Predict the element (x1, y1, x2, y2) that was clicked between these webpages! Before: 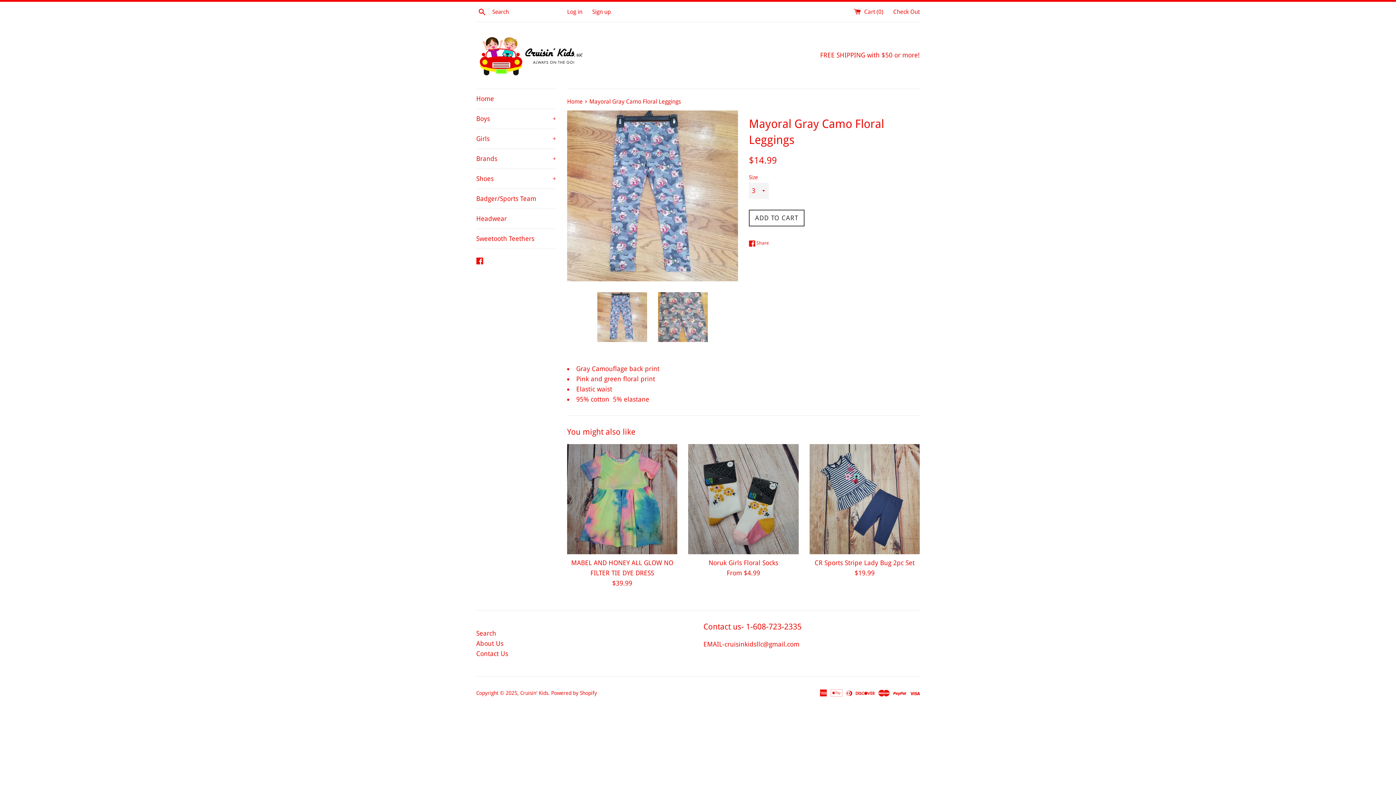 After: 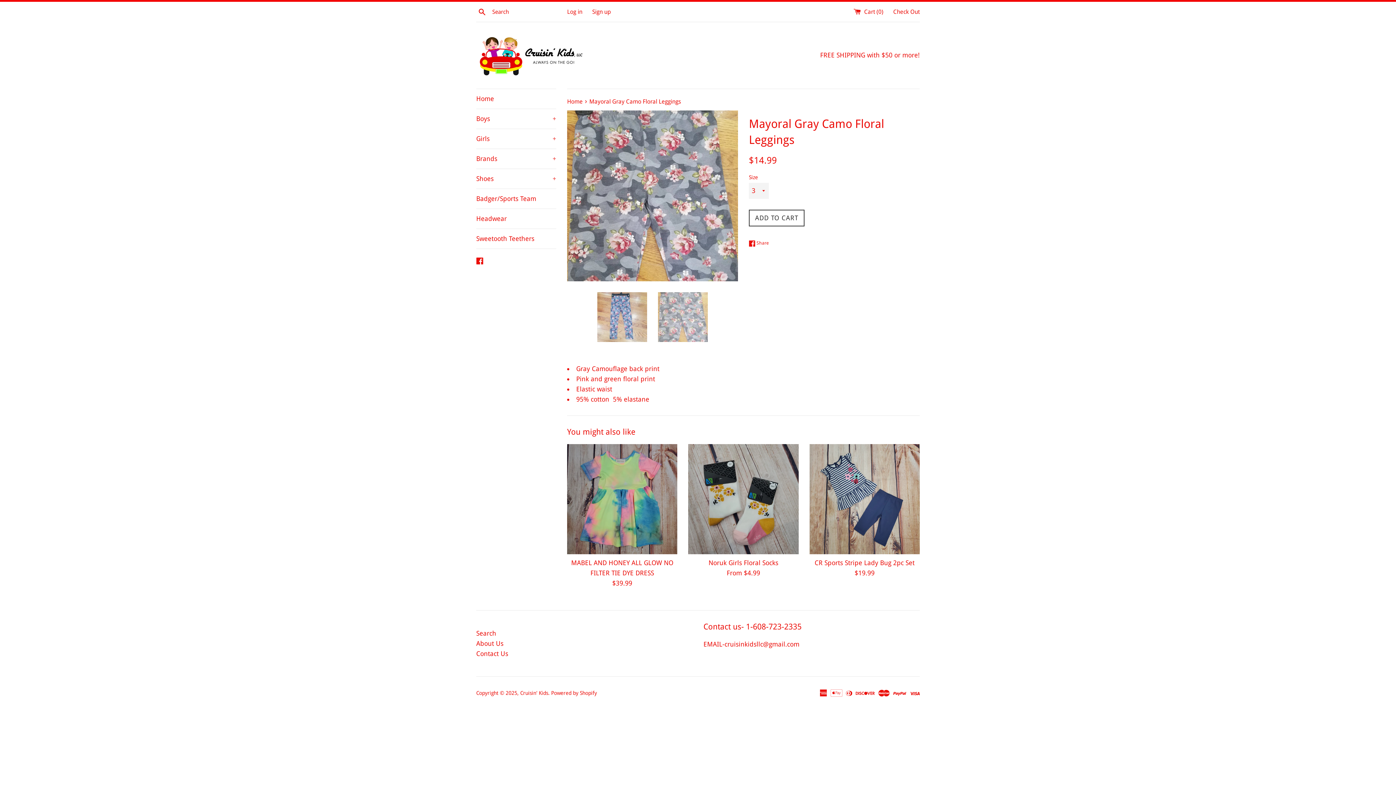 Action: bbox: (658, 292, 707, 342)